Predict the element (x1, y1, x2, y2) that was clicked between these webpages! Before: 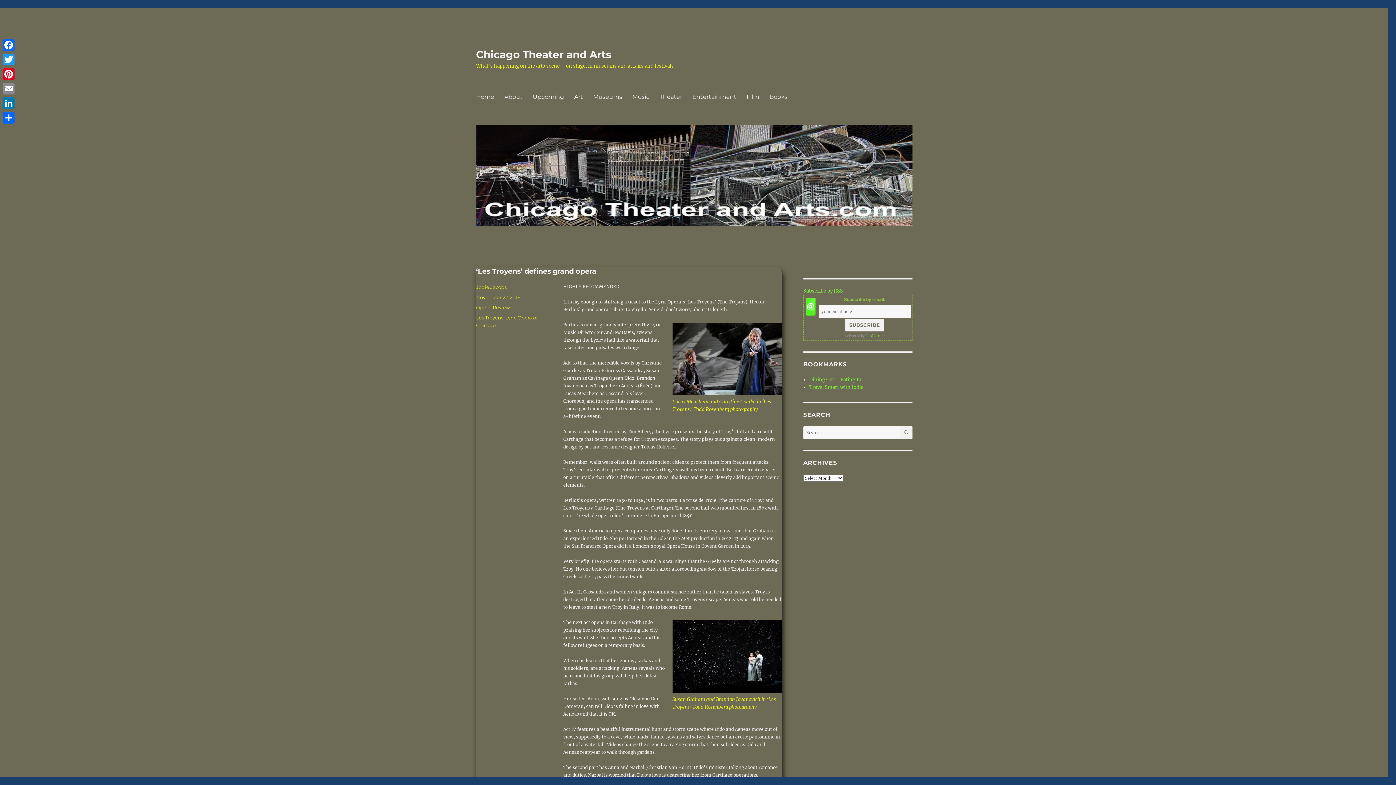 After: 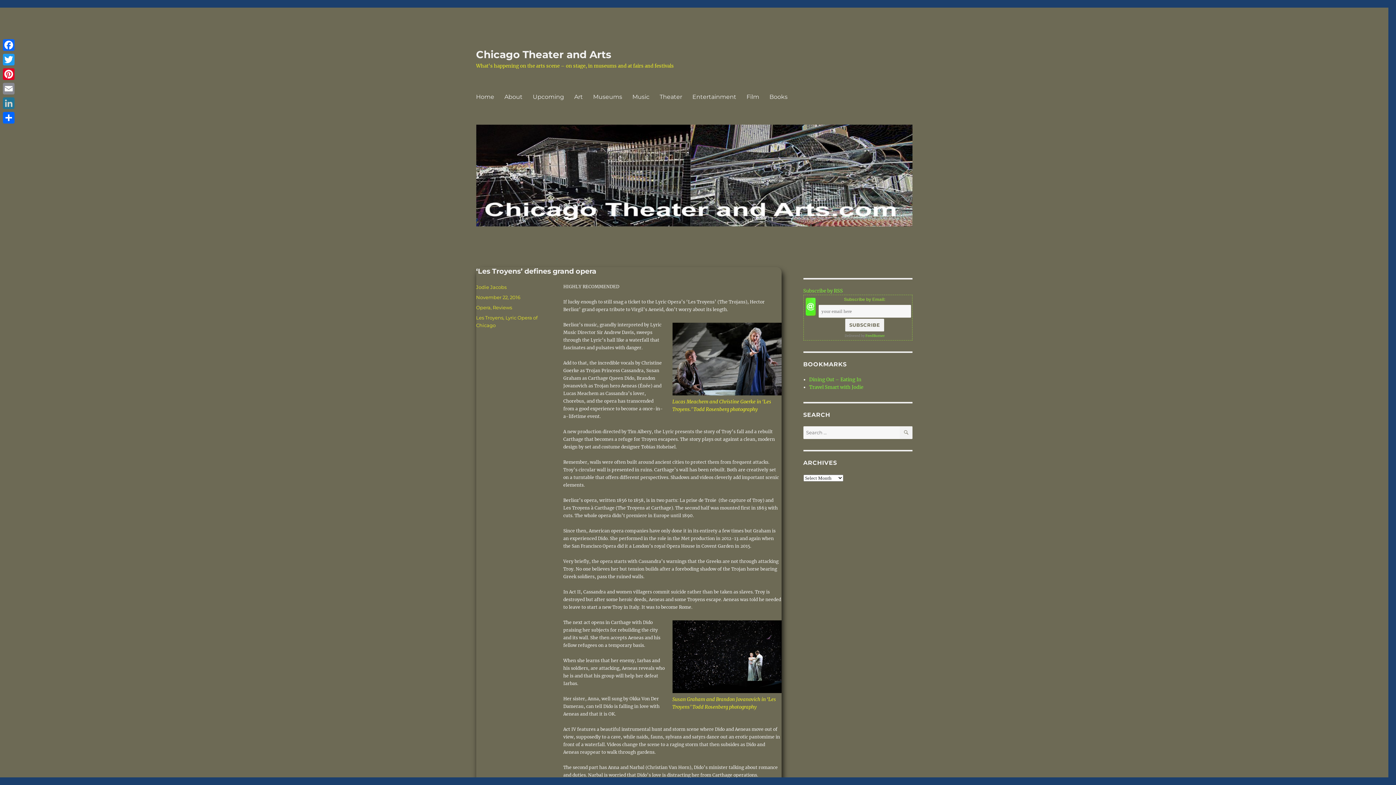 Action: label: LinkedIn bbox: (1, 96, 16, 110)